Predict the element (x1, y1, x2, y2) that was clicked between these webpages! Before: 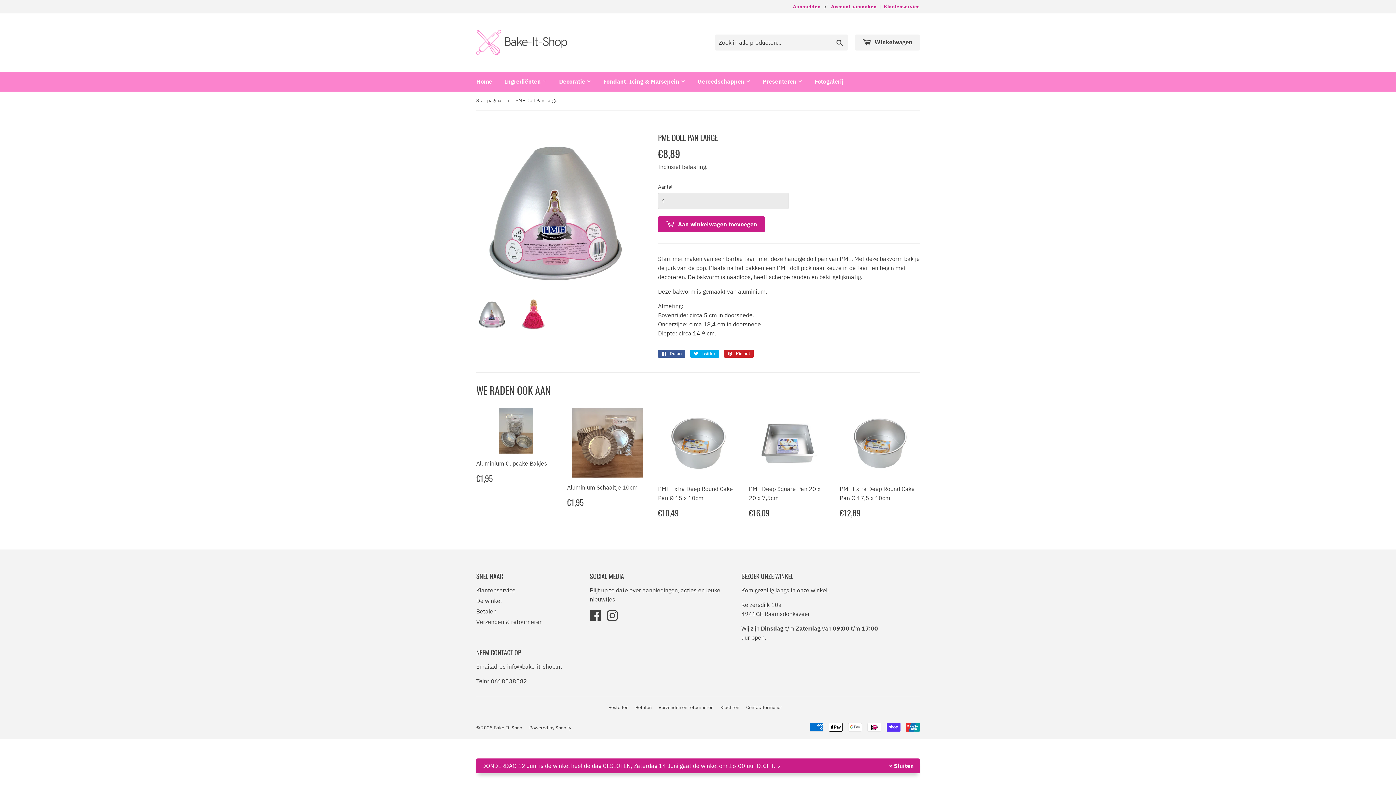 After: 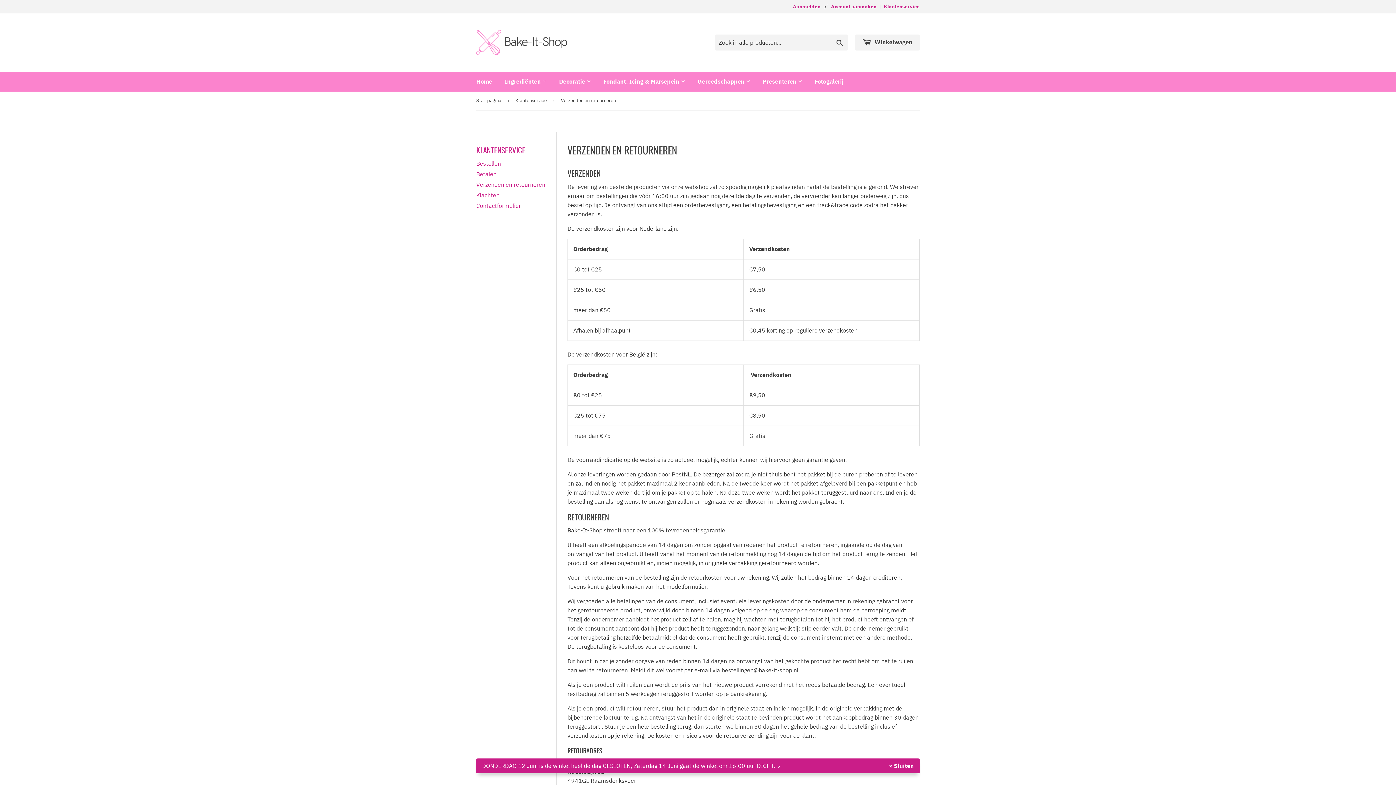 Action: label: Verzenden & retourneren bbox: (476, 618, 542, 625)